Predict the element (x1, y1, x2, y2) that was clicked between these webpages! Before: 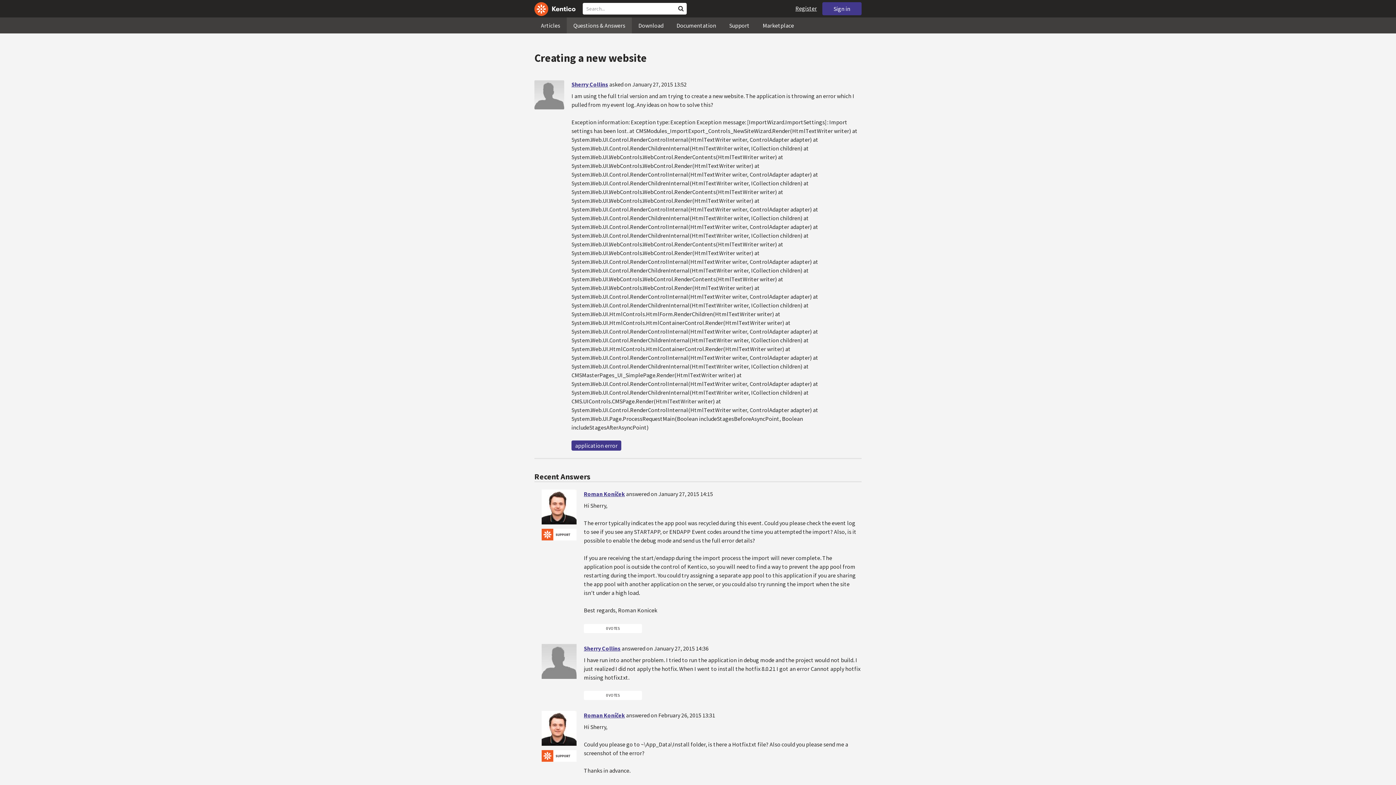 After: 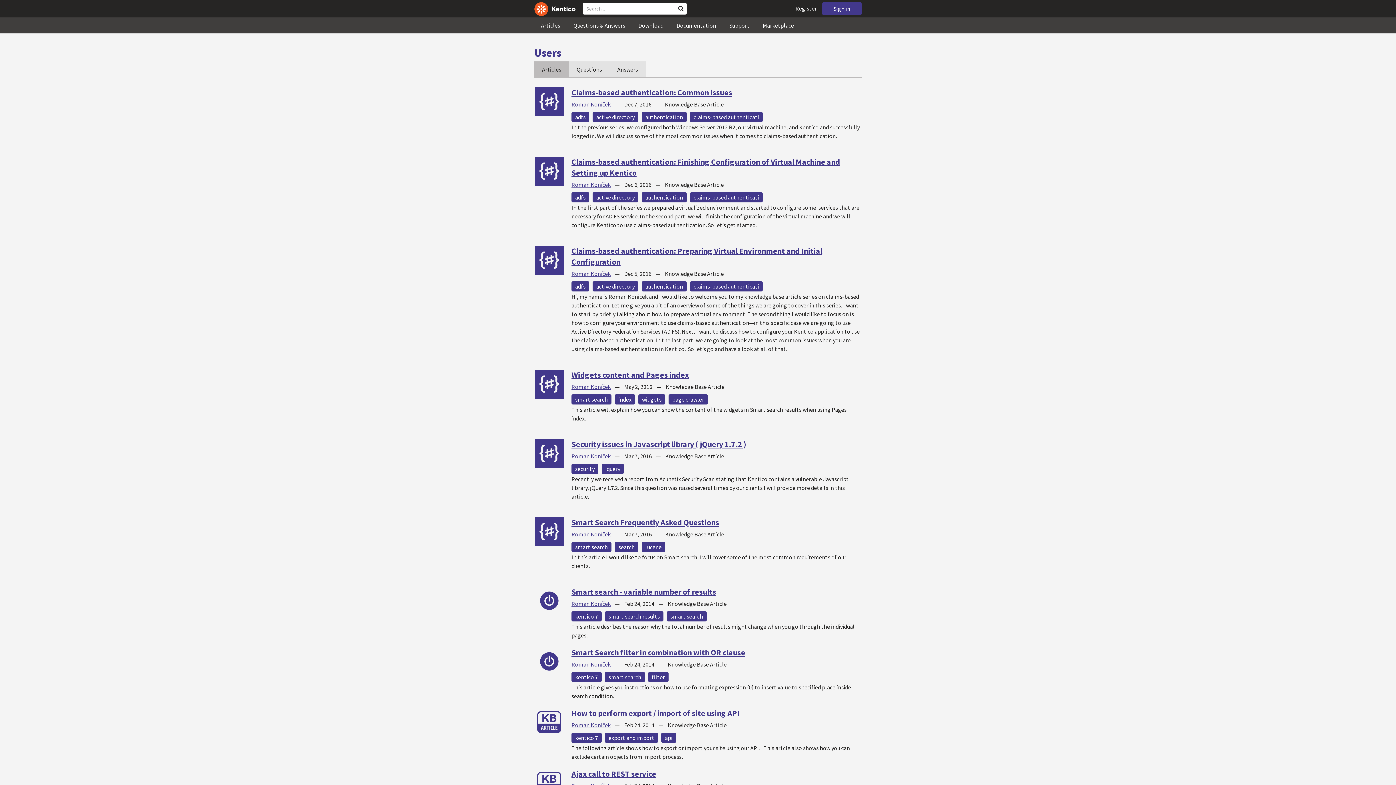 Action: label: Roman Koníček bbox: (584, 712, 625, 719)